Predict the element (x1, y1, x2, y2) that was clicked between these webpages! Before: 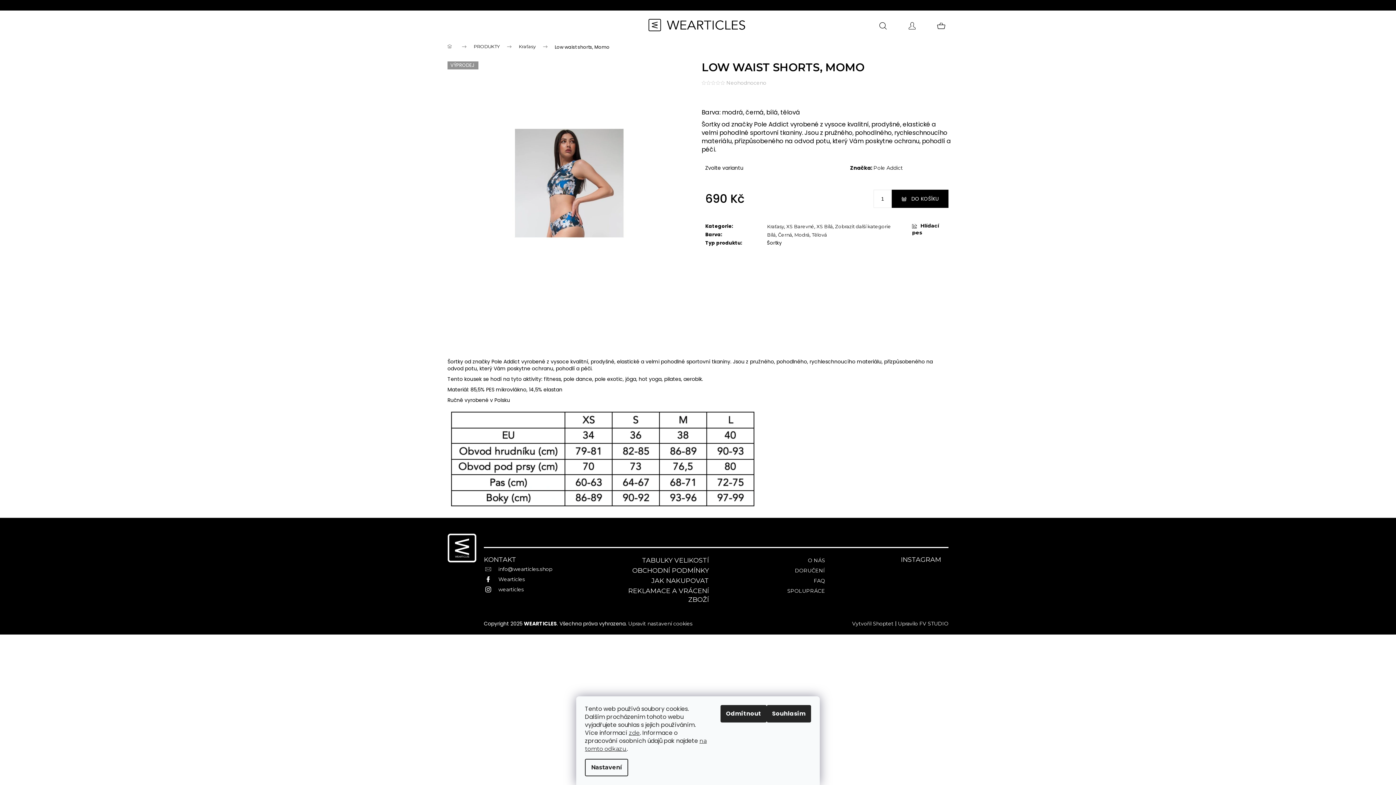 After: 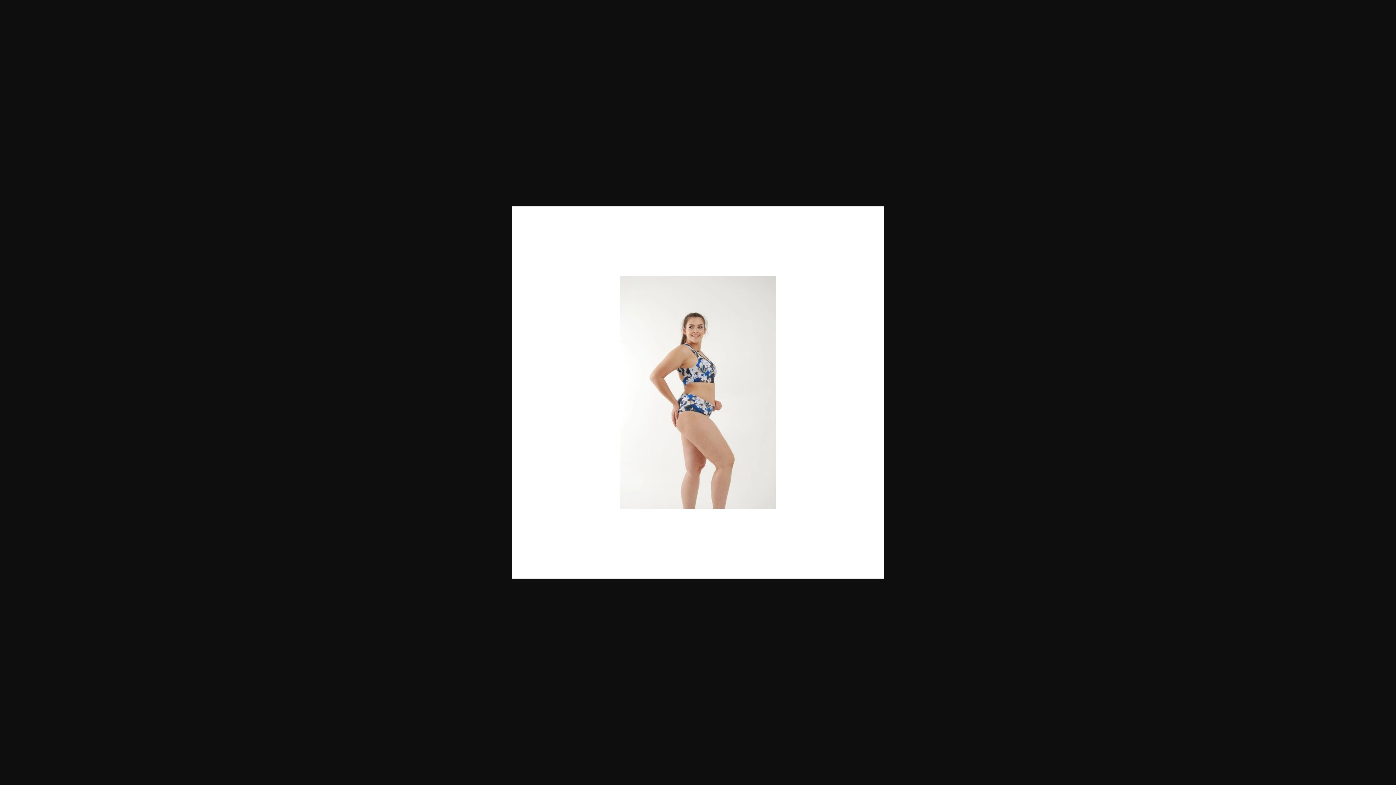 Action: bbox: (591, 311, 628, 347)